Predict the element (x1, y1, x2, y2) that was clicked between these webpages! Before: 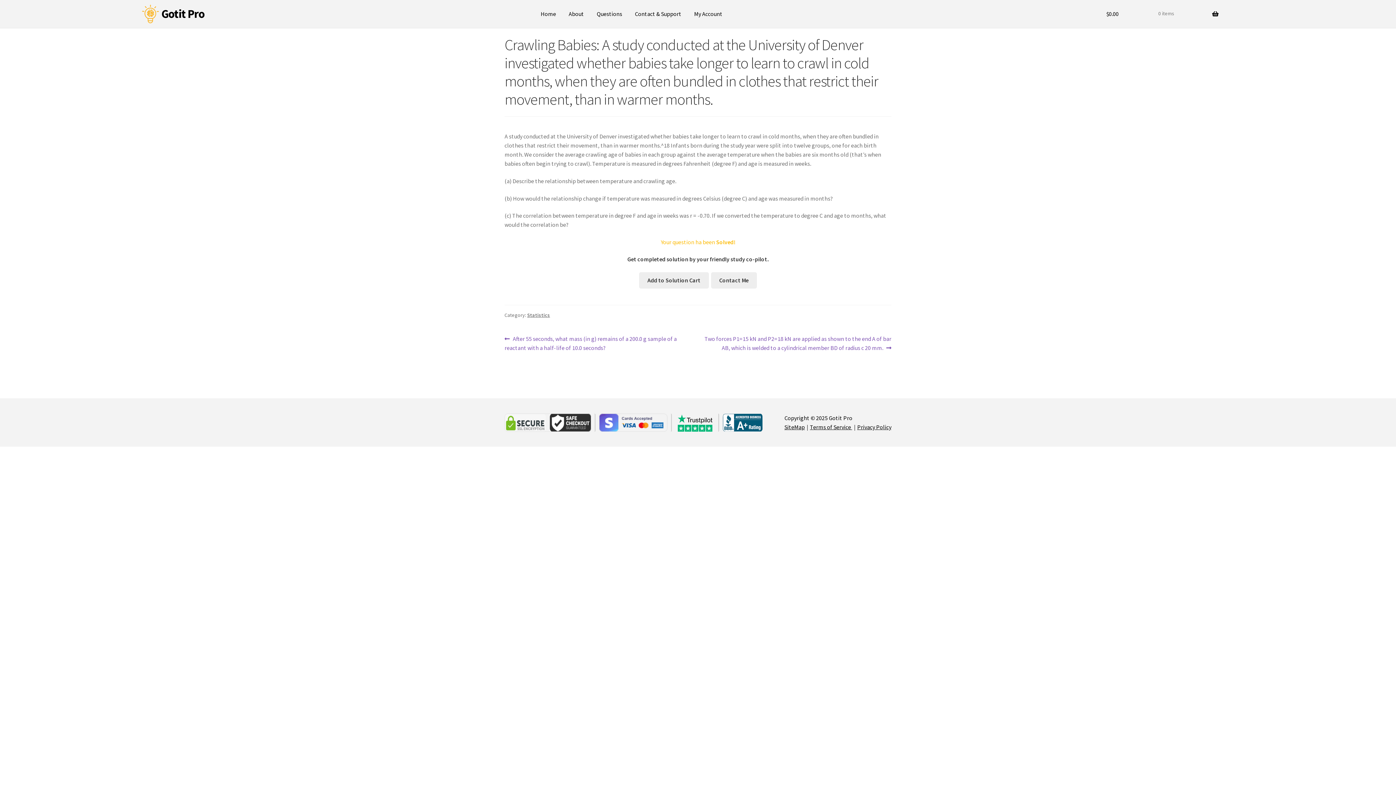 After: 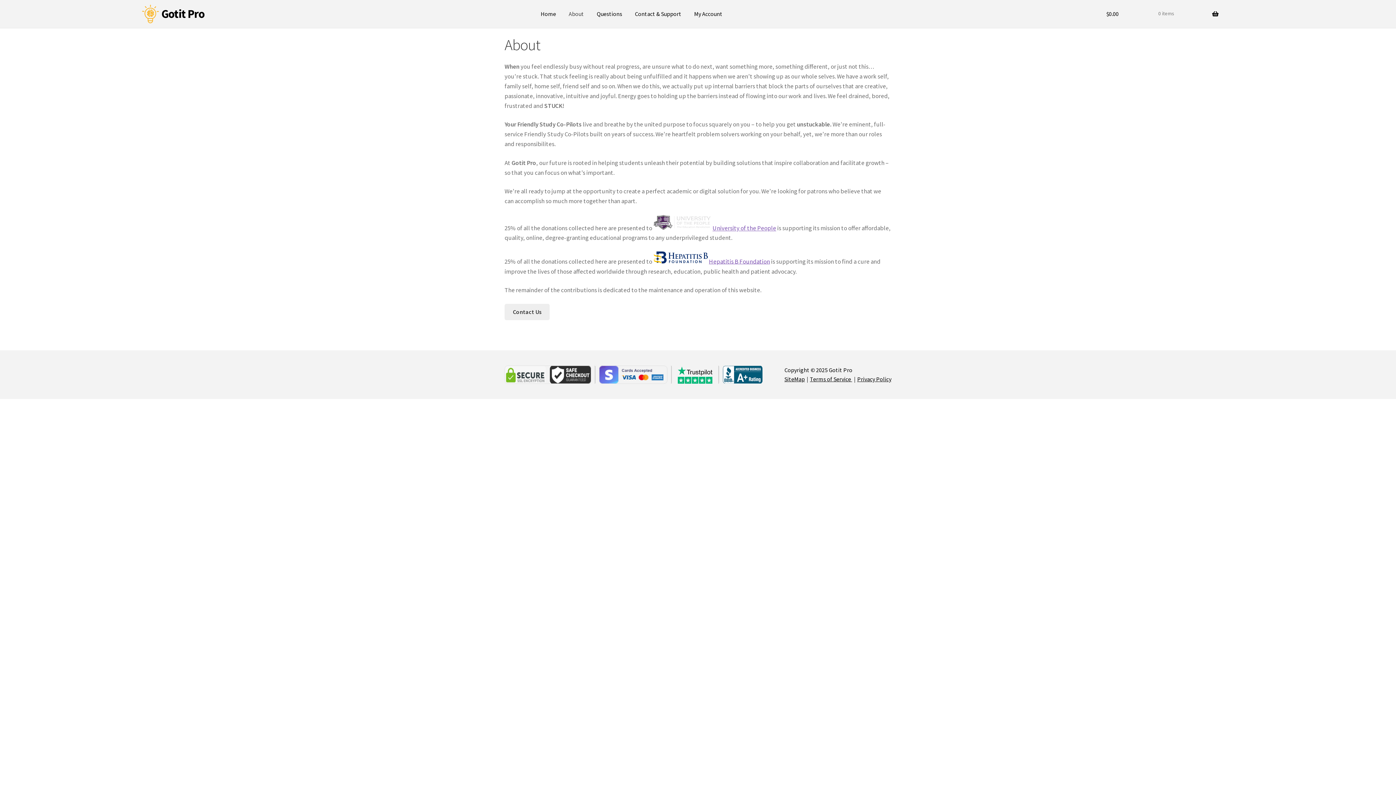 Action: bbox: (563, 0, 589, 27) label: About